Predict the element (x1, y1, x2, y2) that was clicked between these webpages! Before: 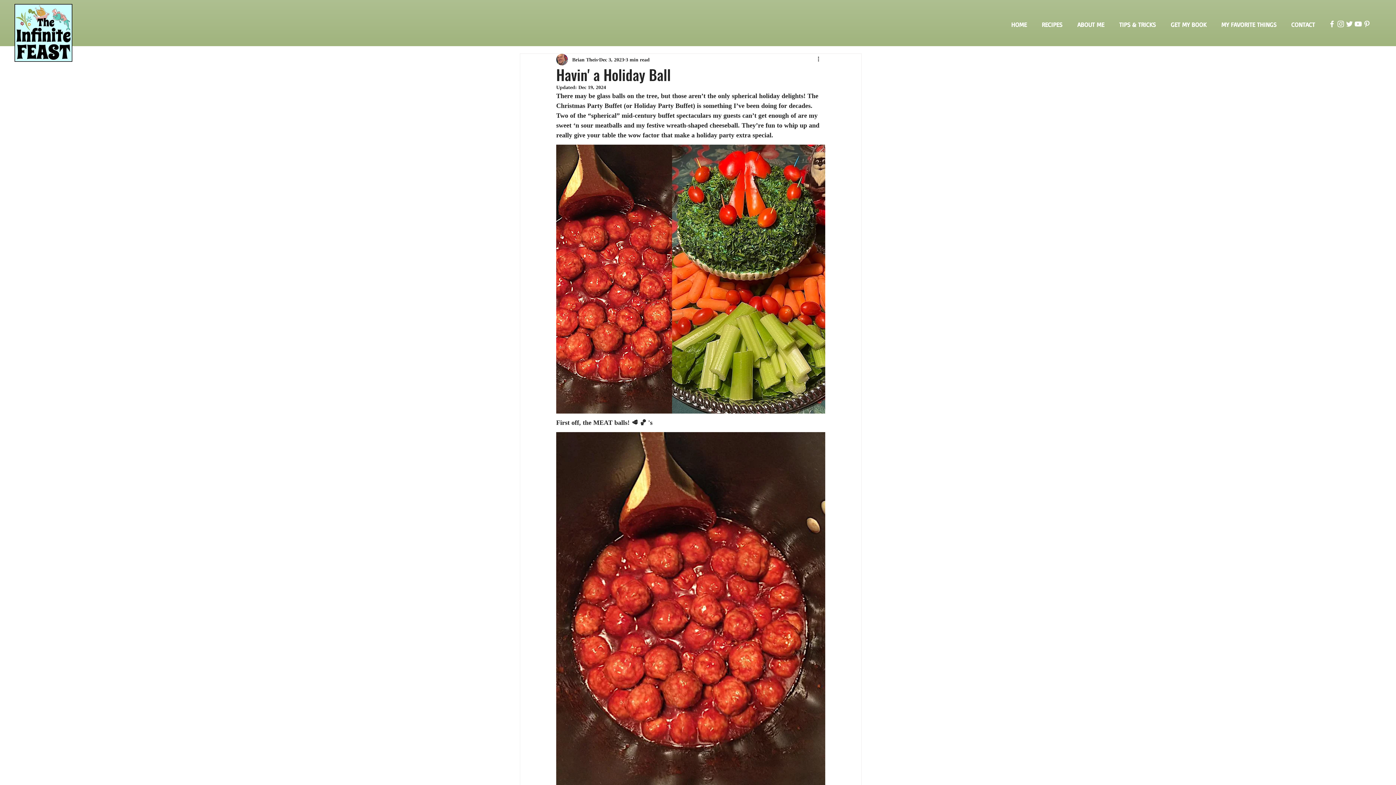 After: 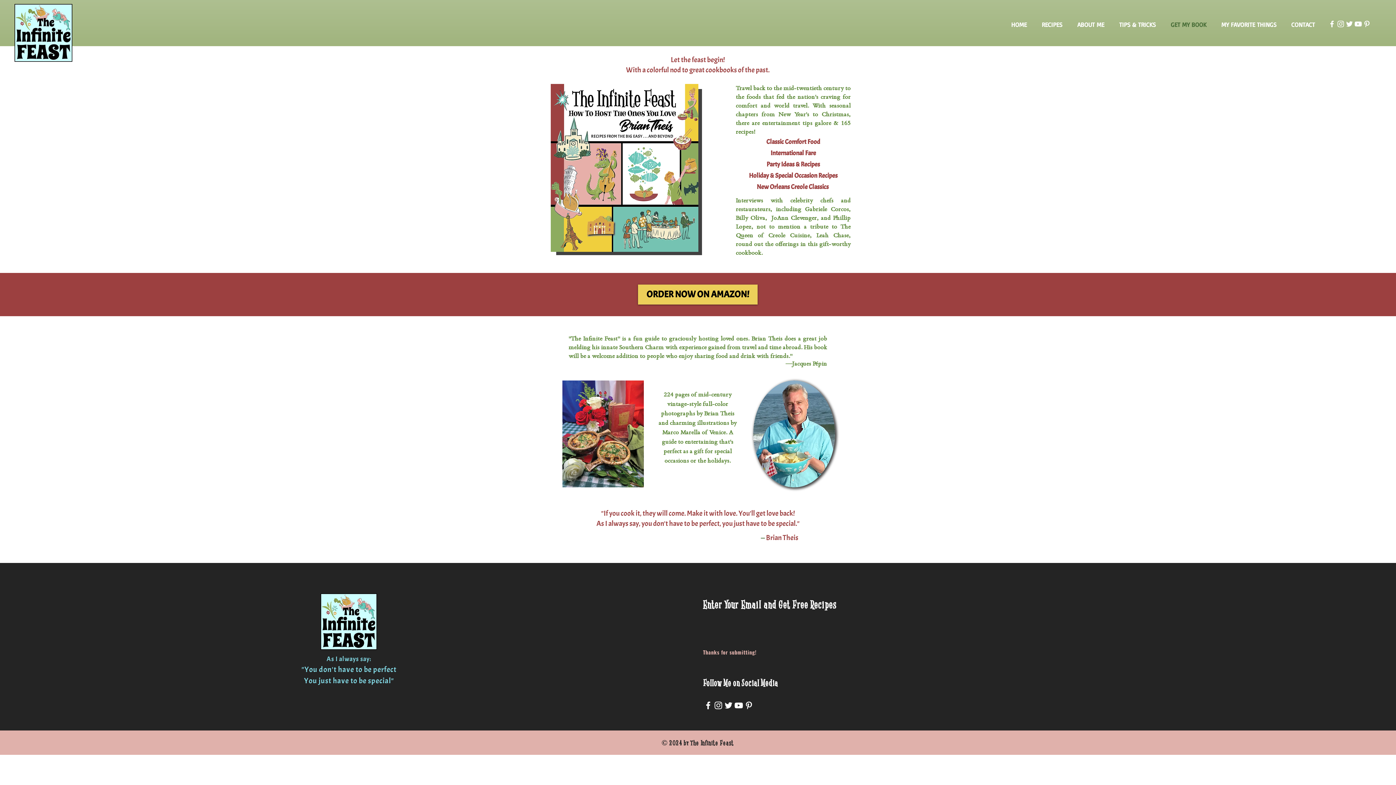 Action: label: GET MY BOOK bbox: (1163, 20, 1214, 29)